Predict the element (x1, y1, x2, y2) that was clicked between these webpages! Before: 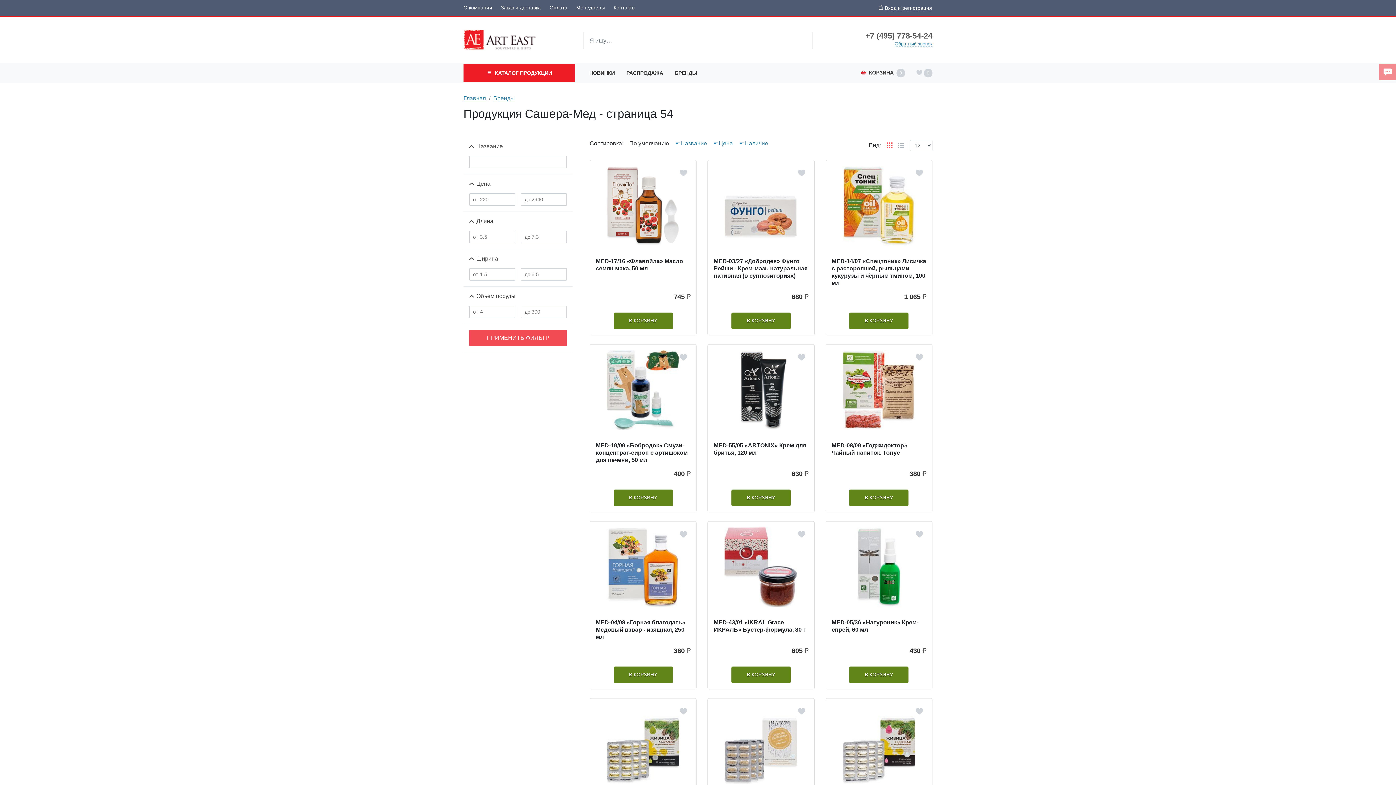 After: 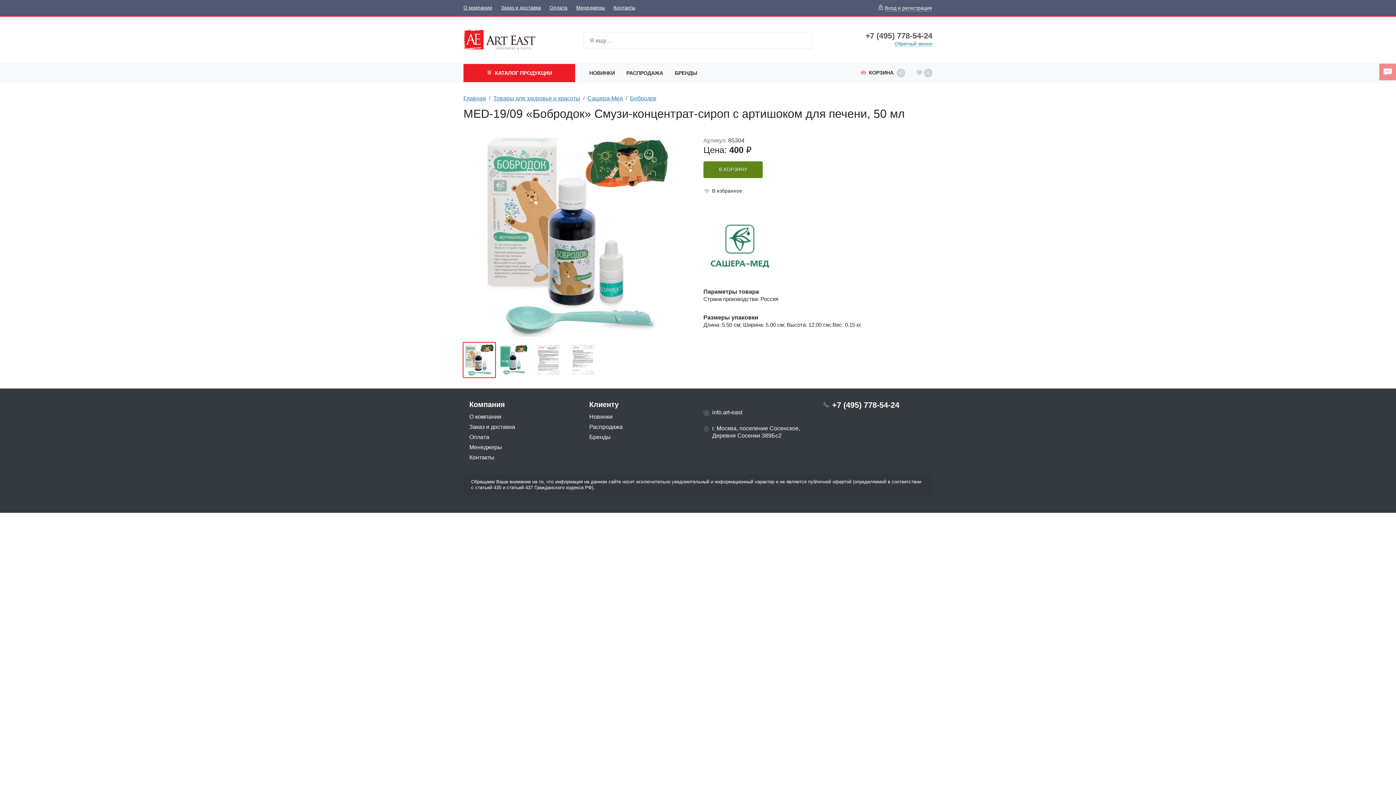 Action: bbox: (606, 350, 679, 430)